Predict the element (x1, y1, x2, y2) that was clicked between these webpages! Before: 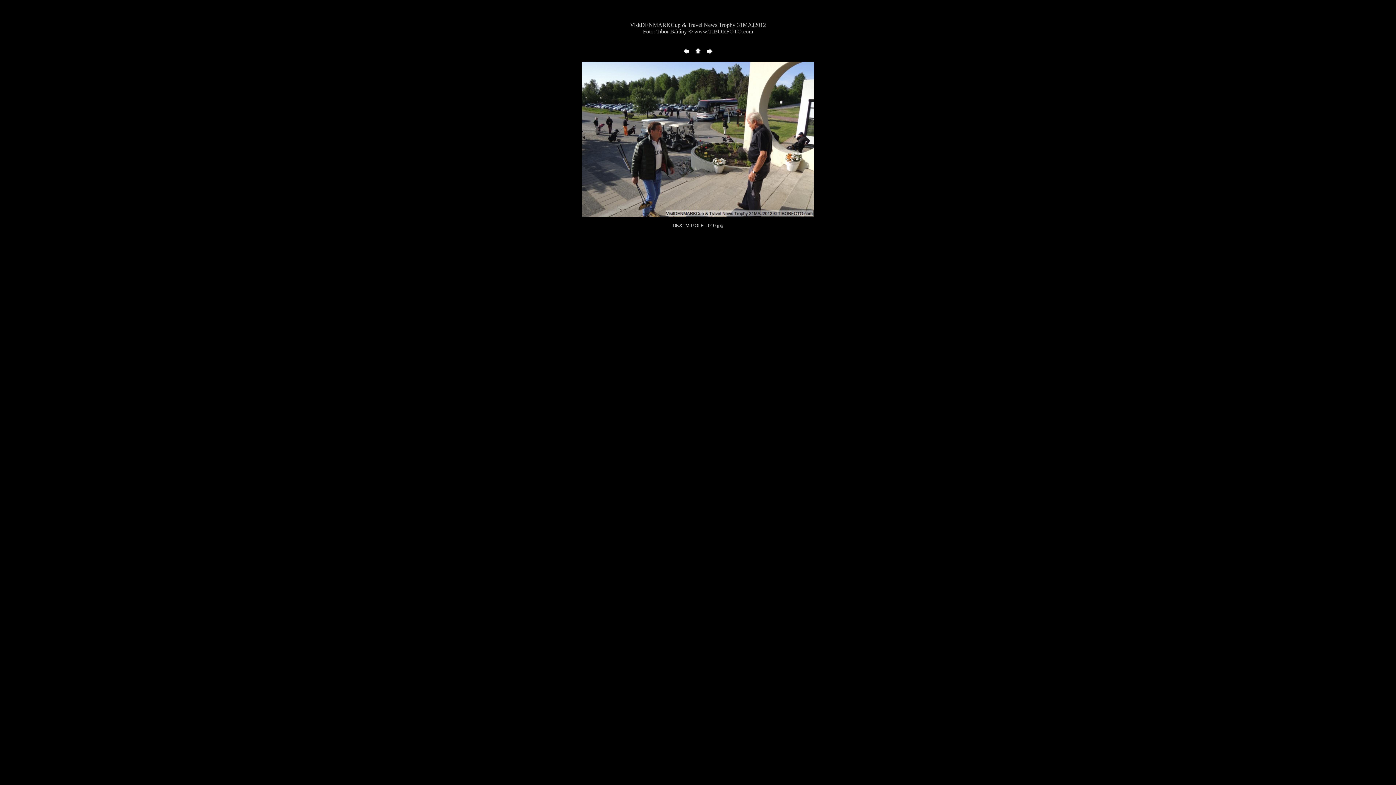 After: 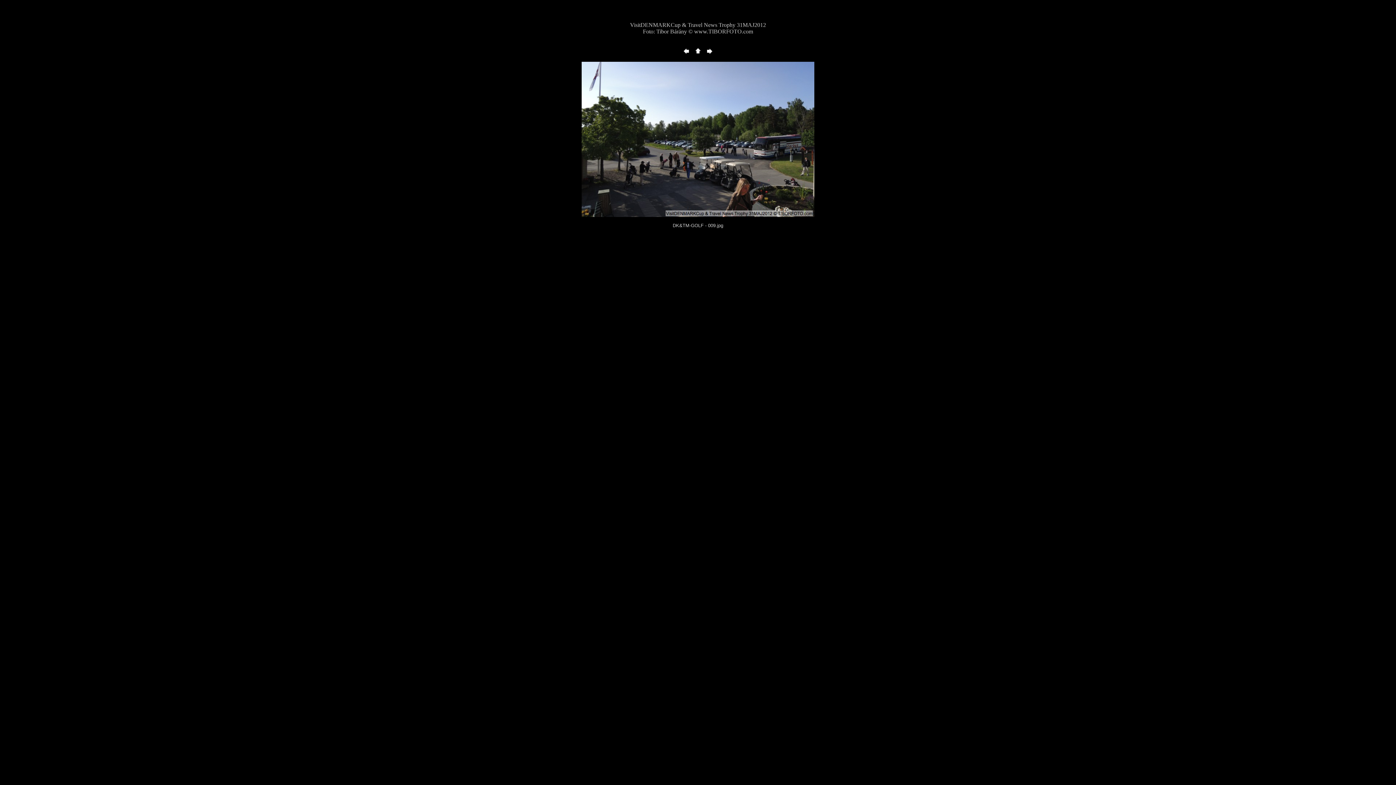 Action: bbox: (682, 49, 691, 55)